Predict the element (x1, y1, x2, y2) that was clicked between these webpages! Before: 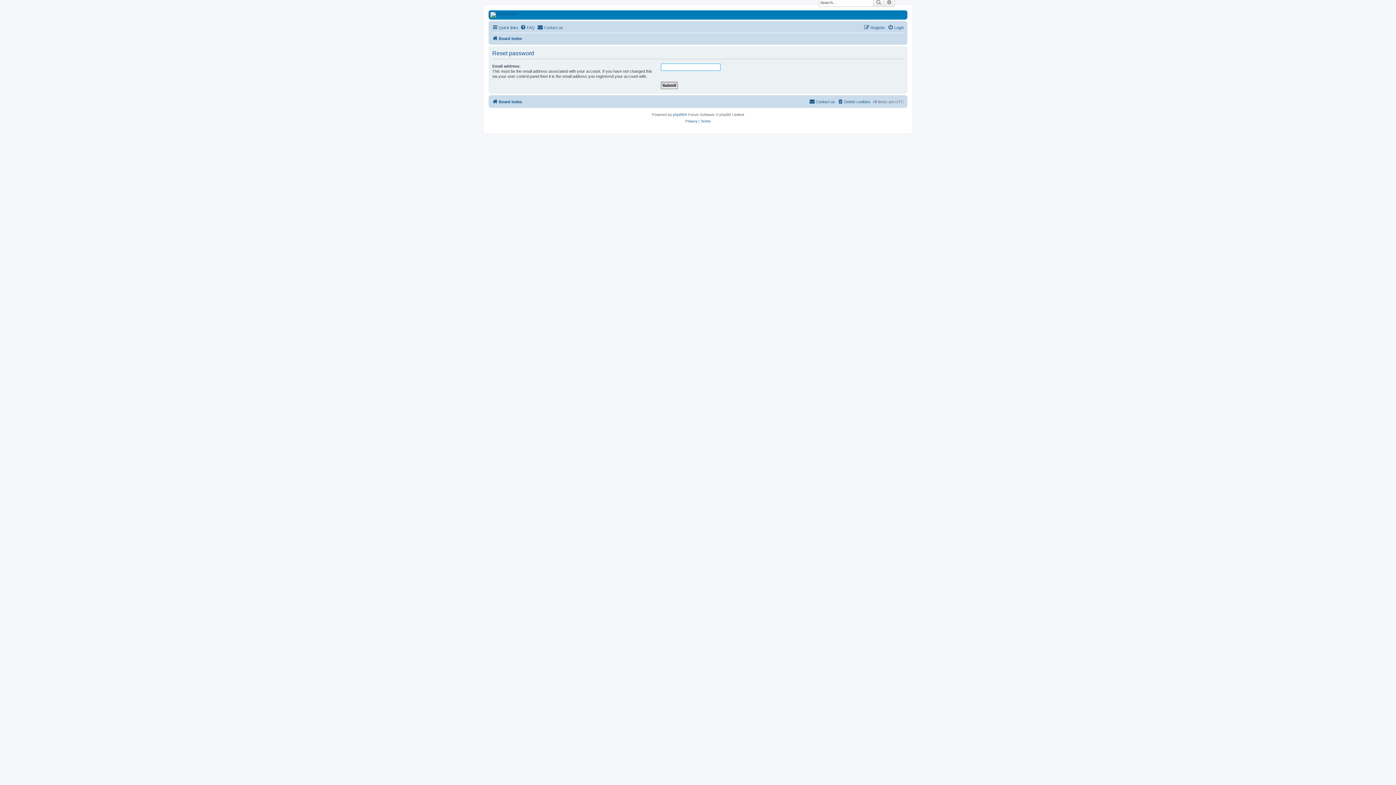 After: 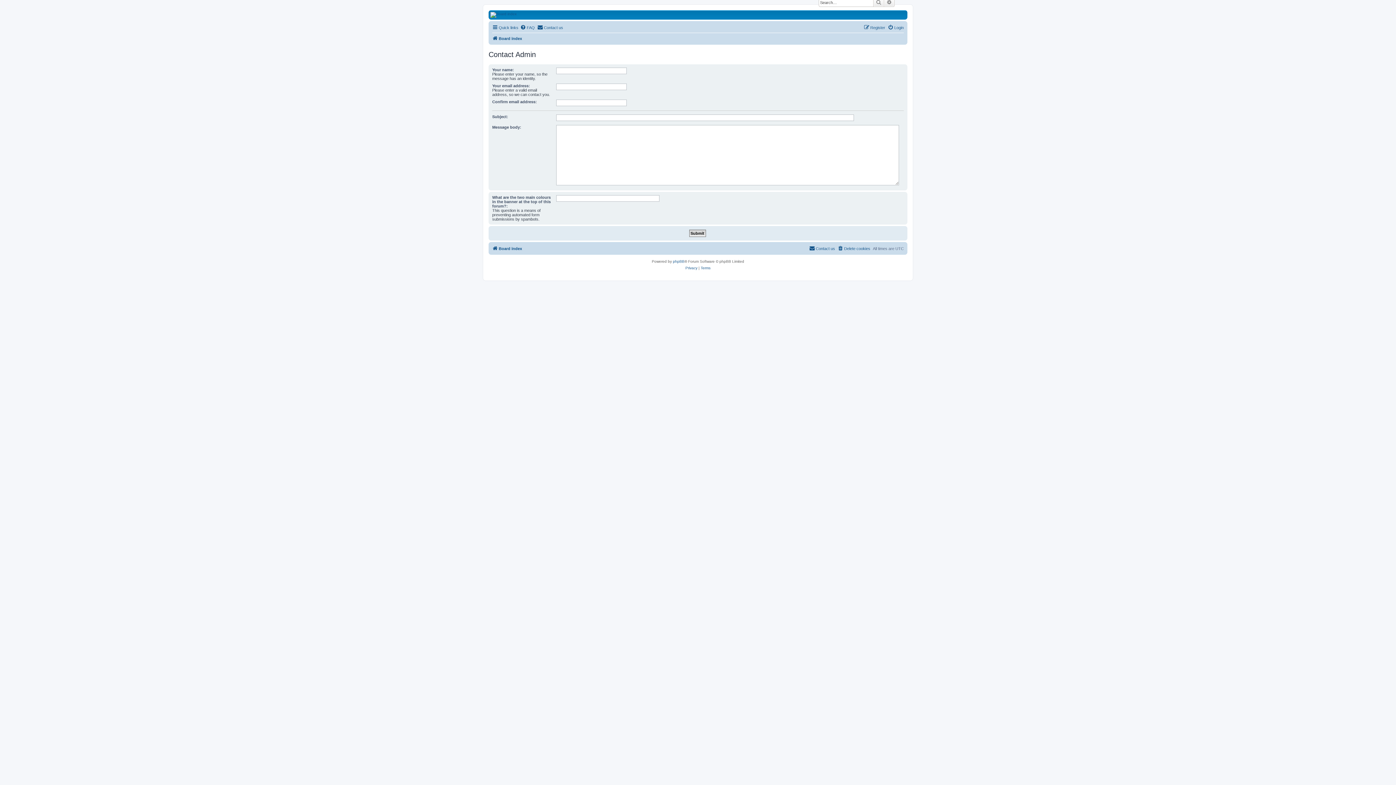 Action: label: Contact us bbox: (537, 23, 563, 32)